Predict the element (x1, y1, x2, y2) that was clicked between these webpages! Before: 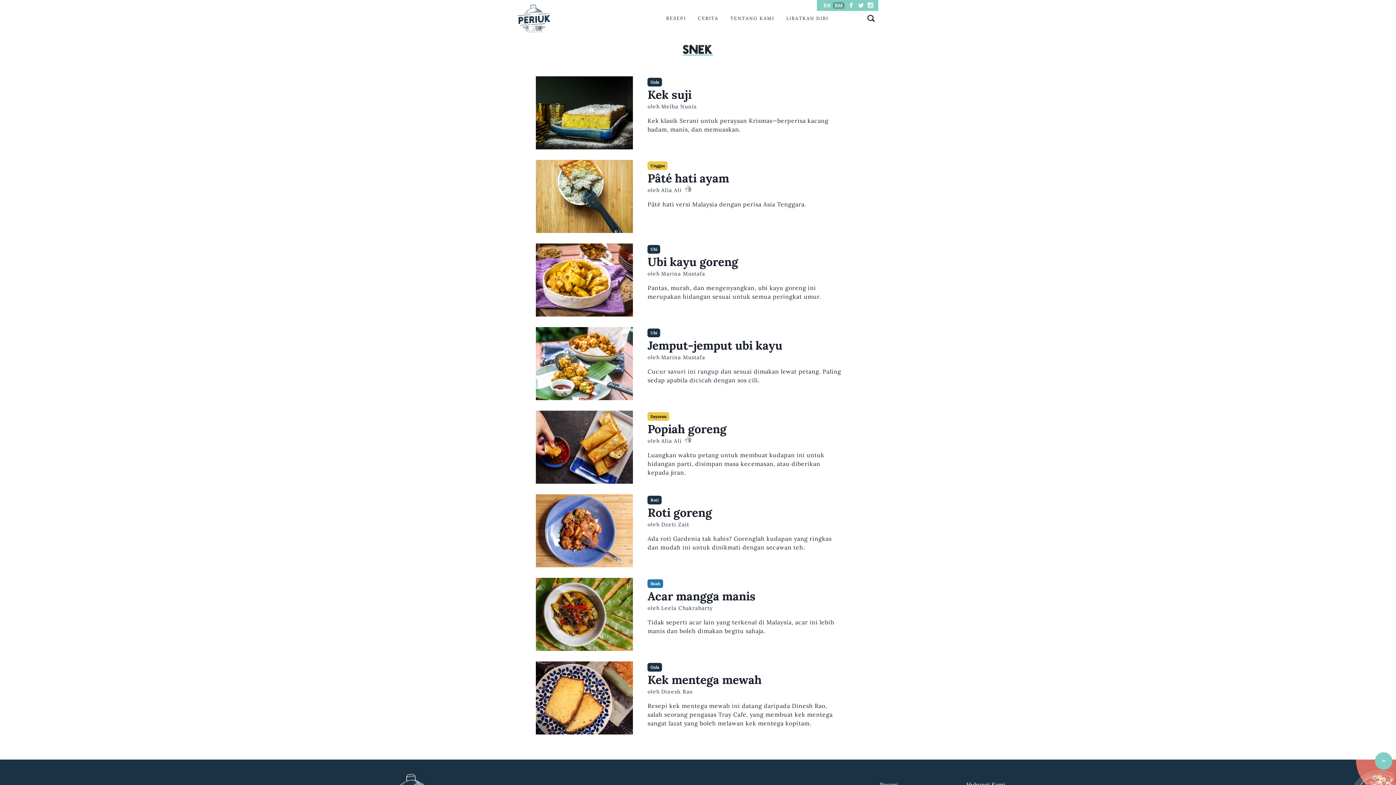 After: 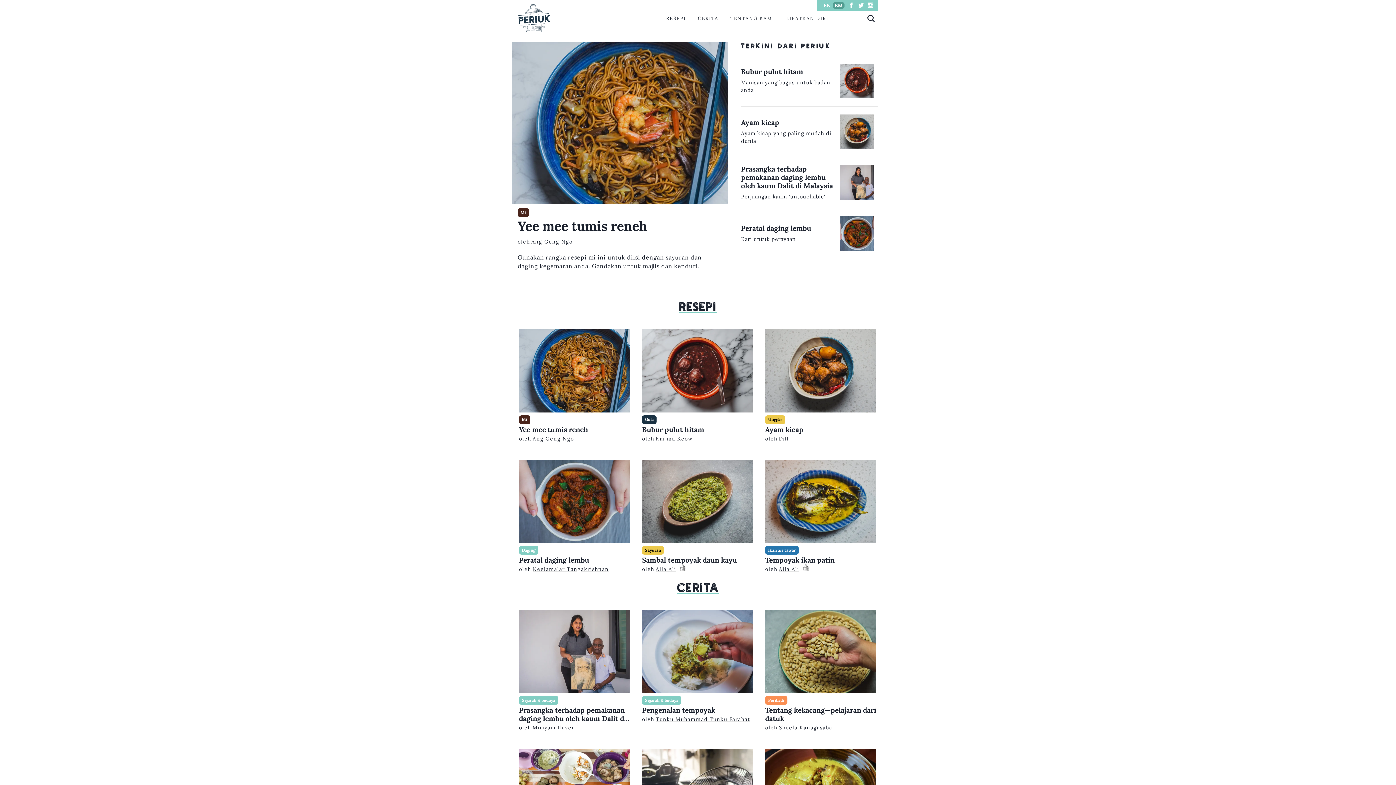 Action: bbox: (833, 2, 844, 8) label: BM